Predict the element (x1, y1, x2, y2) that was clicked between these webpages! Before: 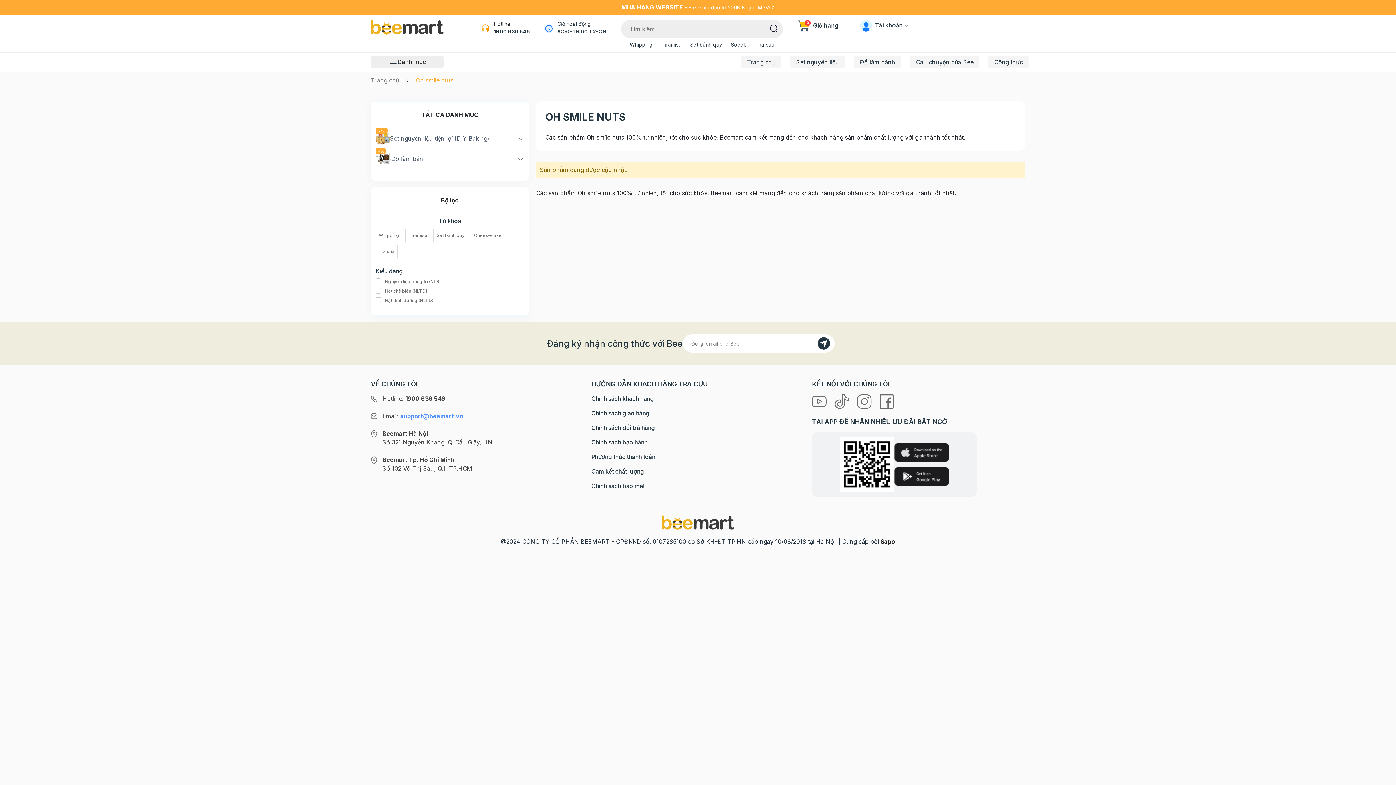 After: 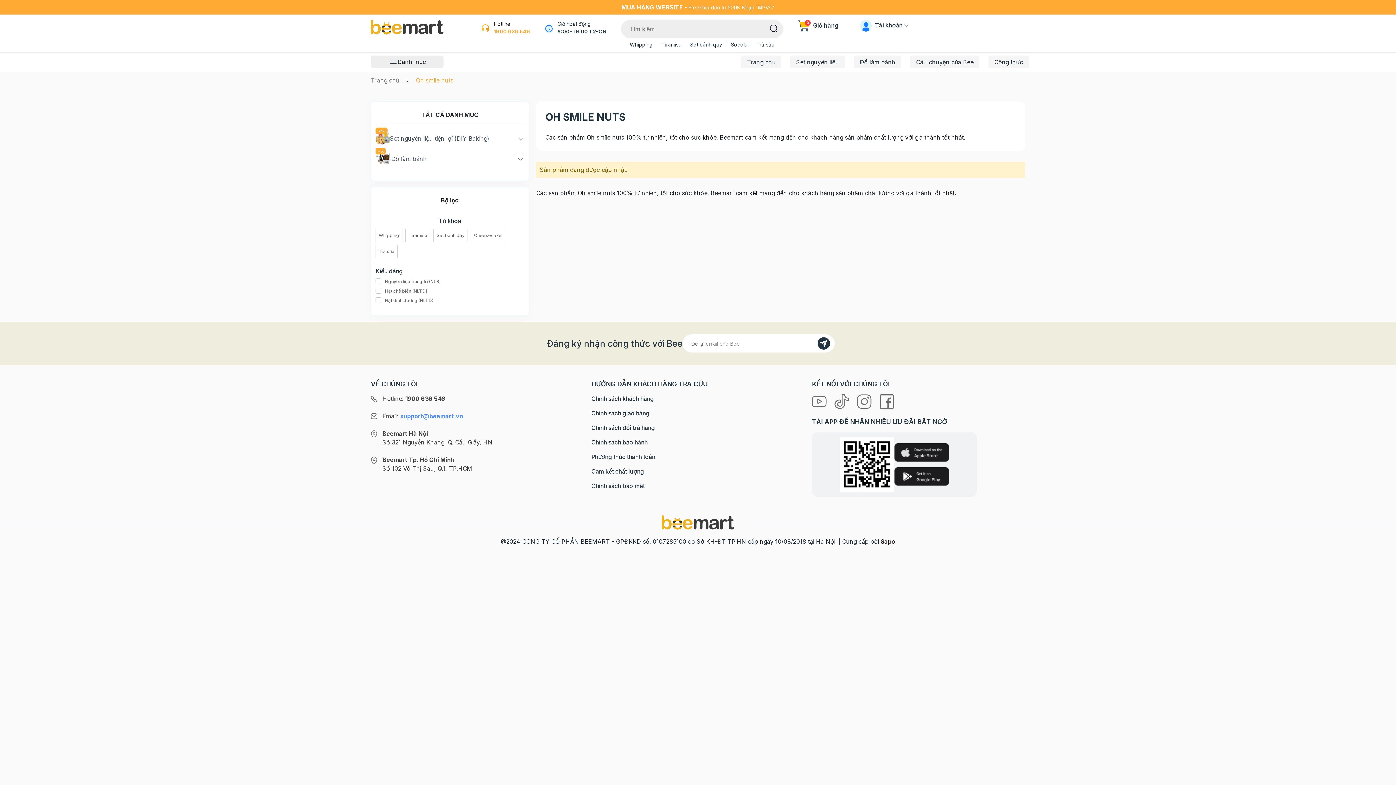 Action: bbox: (493, 28, 530, 34) label: 1900 636 546